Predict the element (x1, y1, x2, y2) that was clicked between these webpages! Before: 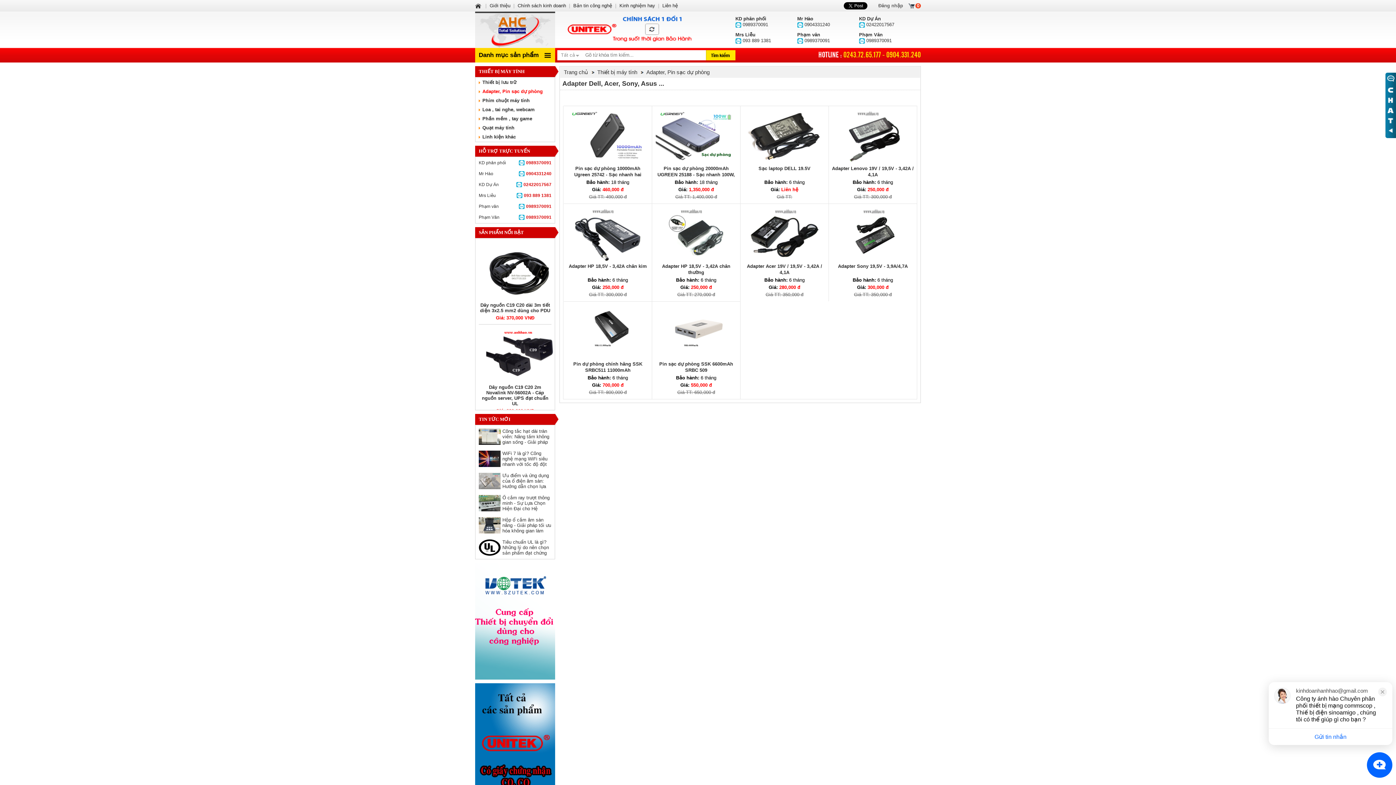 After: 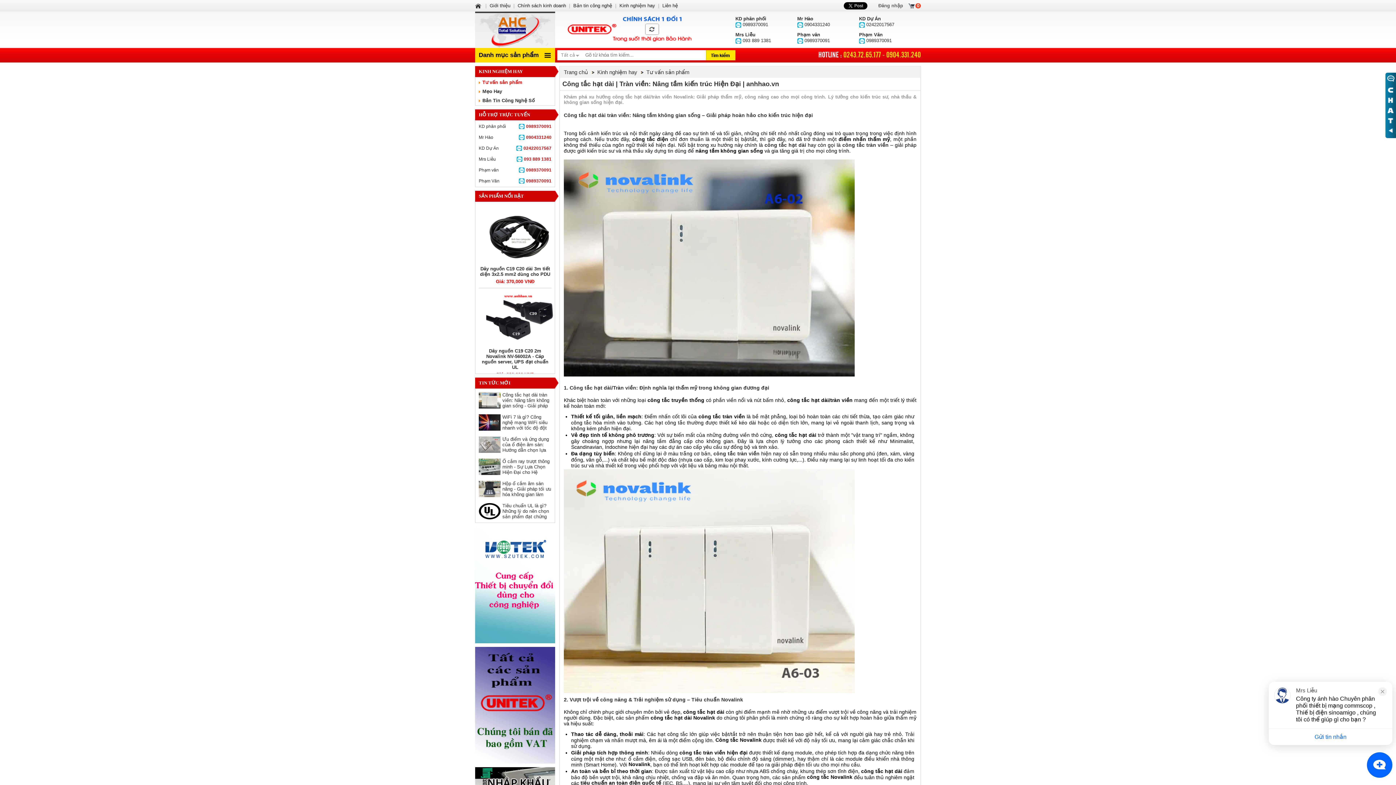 Action: label: Công tắc hạt dài tràn viền: Nâng tầm không gian sống - Giải pháp hoàn hảo cho kiến trúc hiện đại bbox: (502, 428, 551, 456)